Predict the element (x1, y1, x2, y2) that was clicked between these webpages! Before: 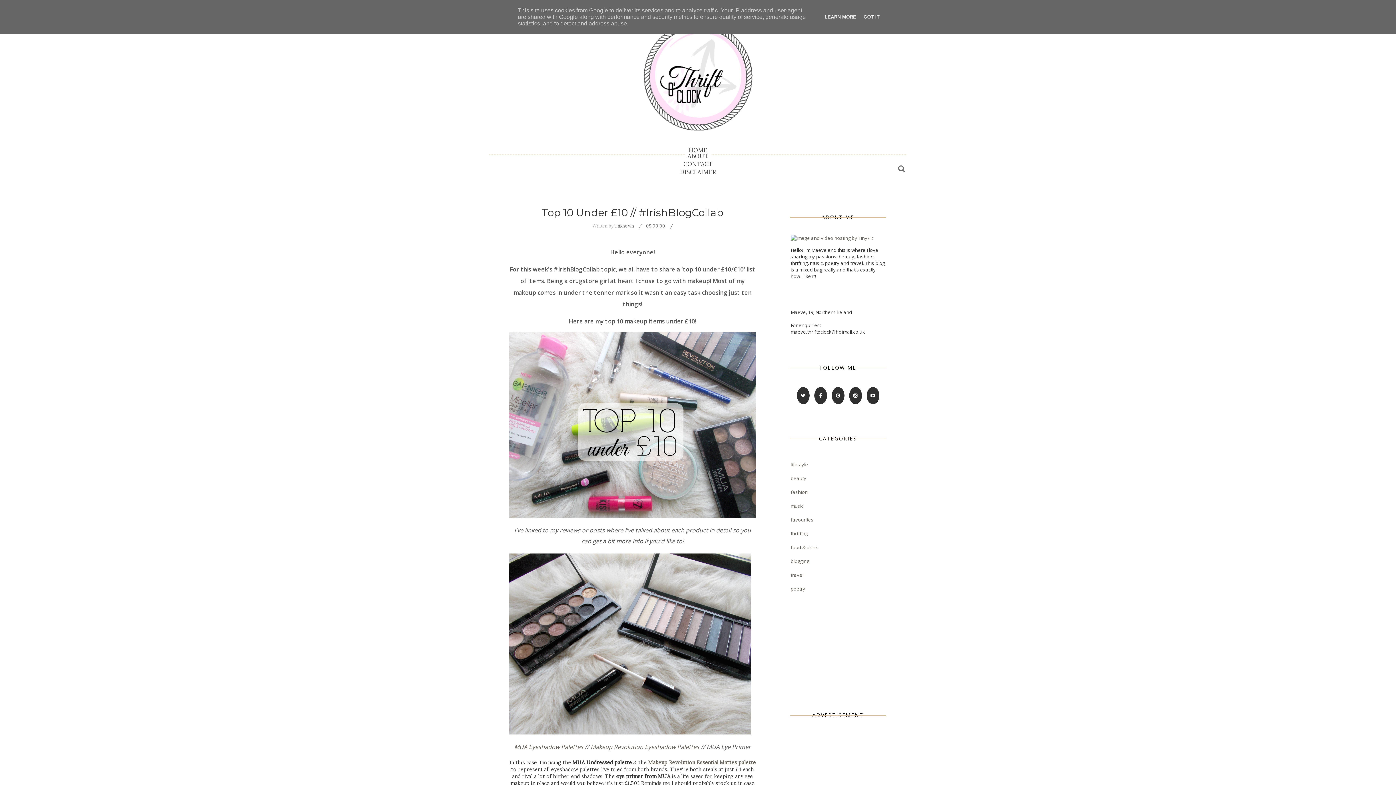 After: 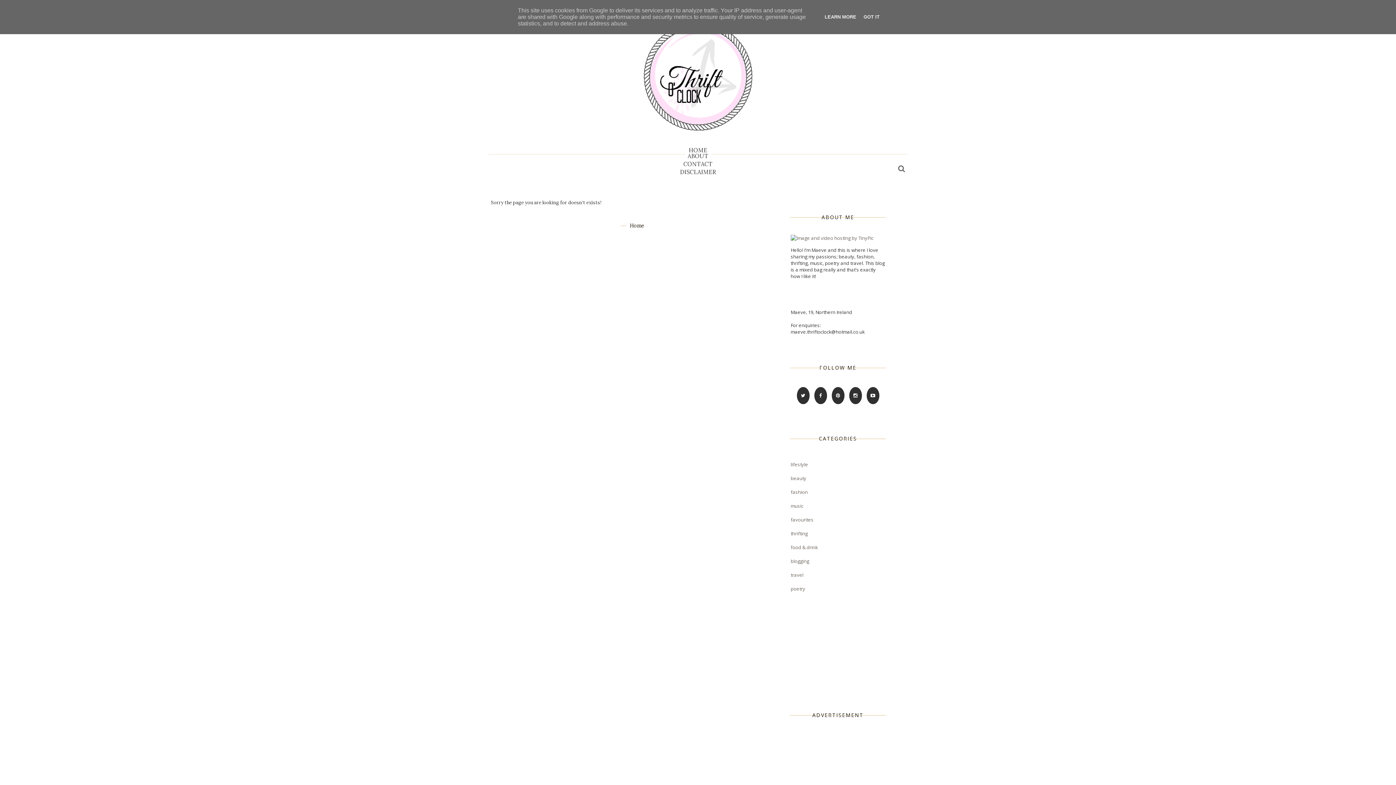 Action: bbox: (680, 161, 715, 166) label: CONTACT